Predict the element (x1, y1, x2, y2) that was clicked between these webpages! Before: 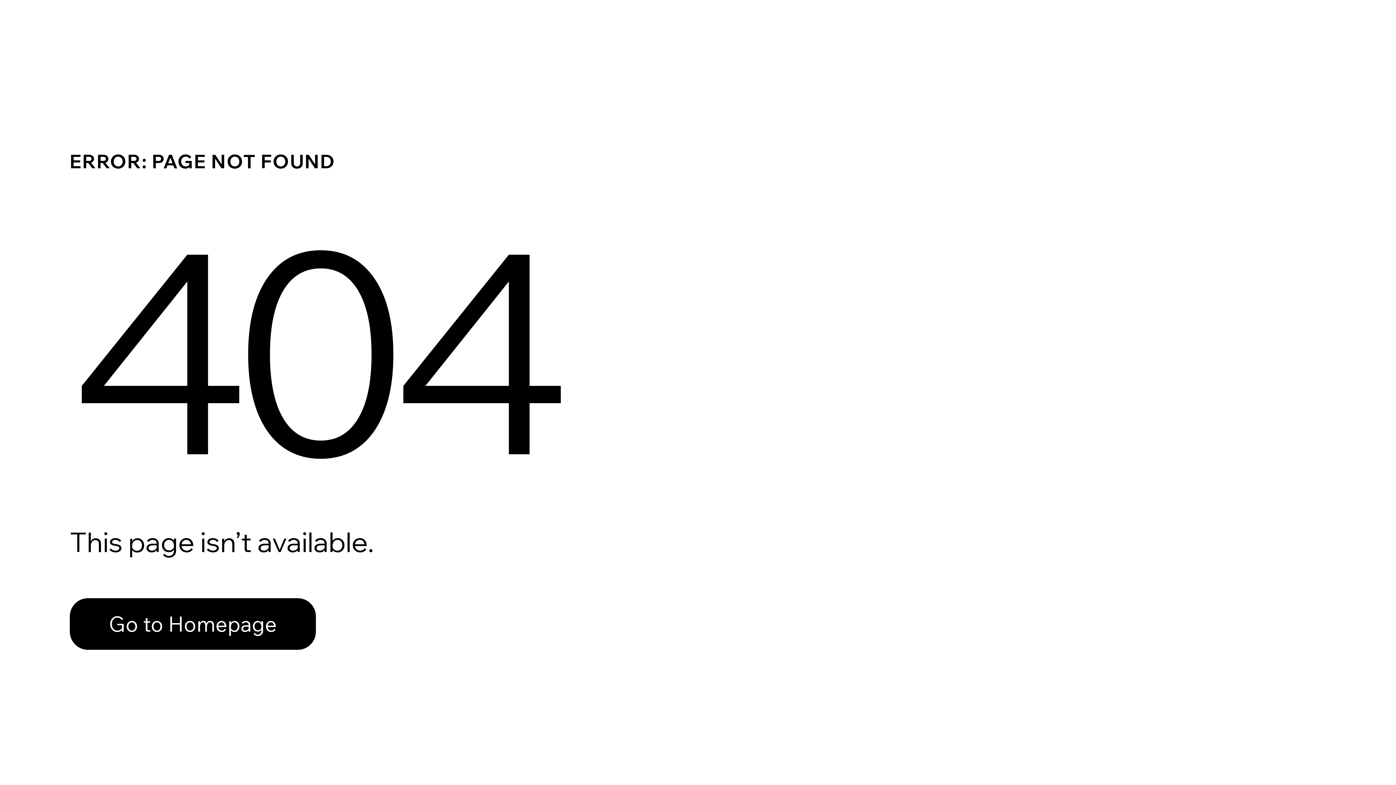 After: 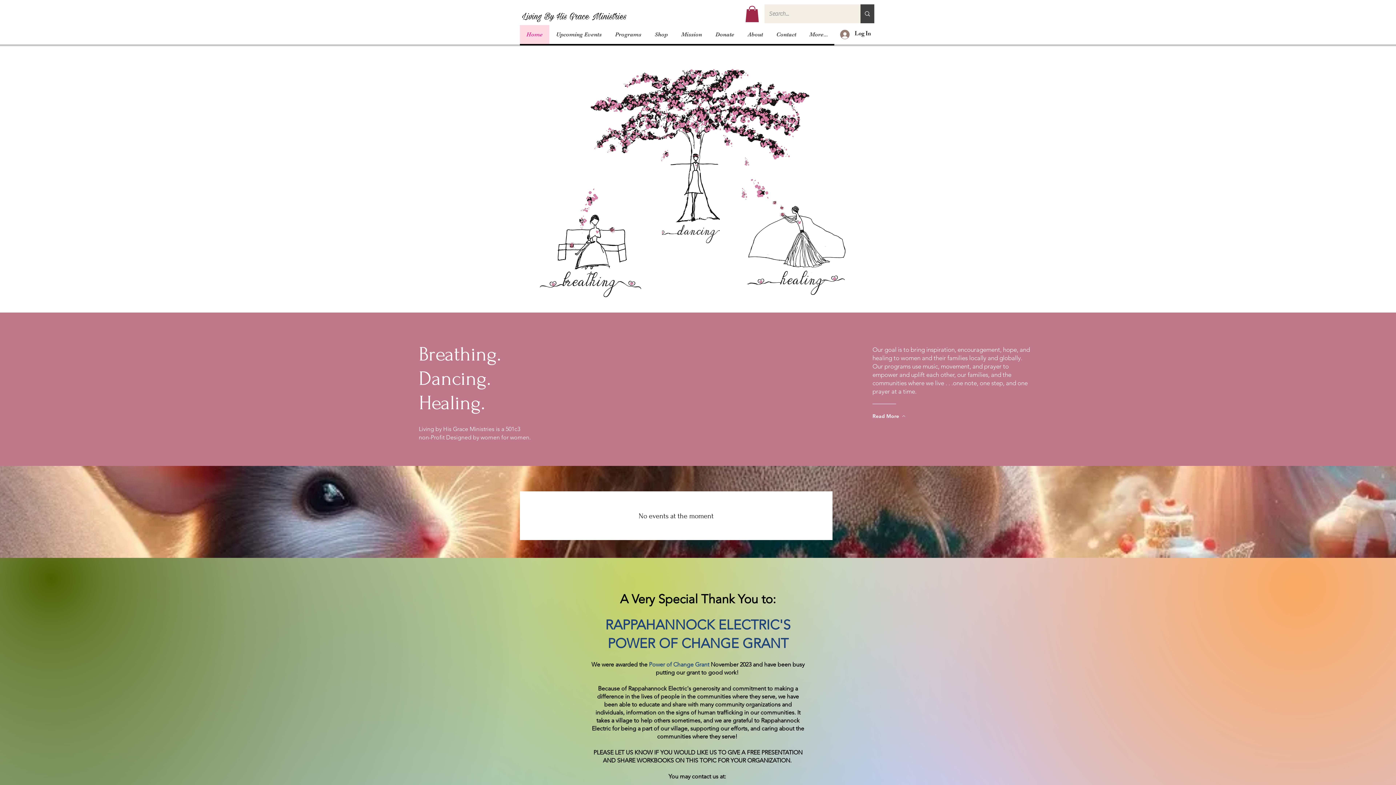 Action: label: Go to Homepage bbox: (69, 598, 316, 650)